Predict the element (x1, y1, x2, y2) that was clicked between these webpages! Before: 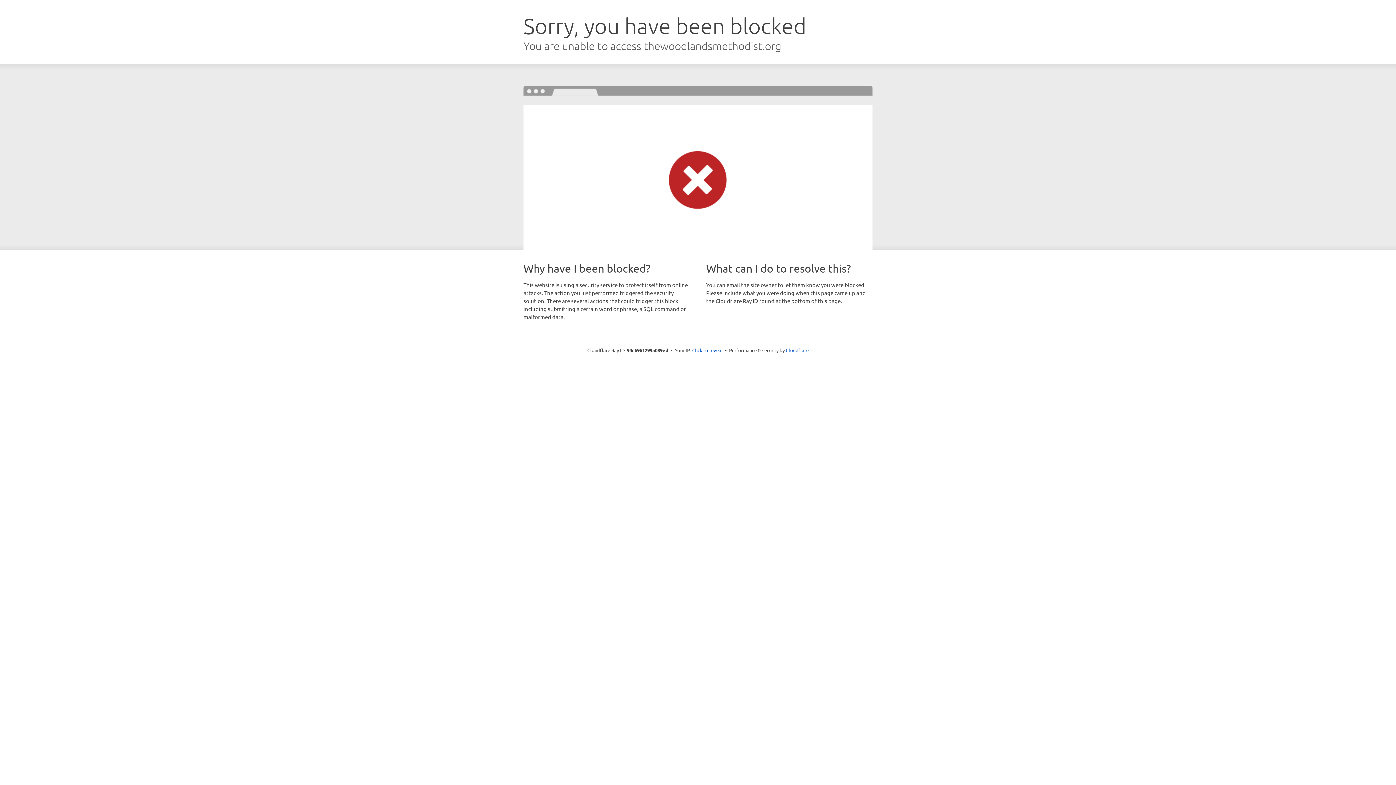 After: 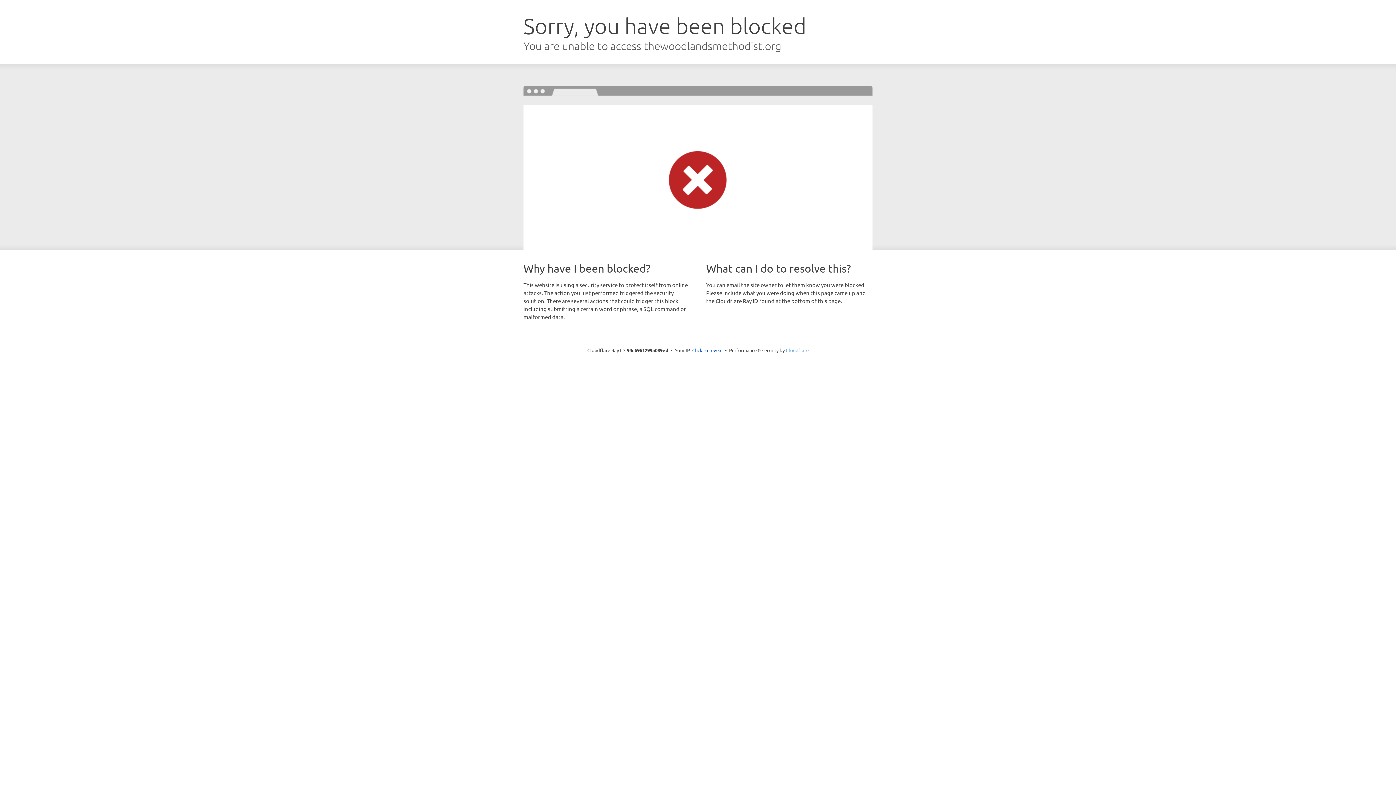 Action: bbox: (786, 347, 808, 353) label: Cloudflare